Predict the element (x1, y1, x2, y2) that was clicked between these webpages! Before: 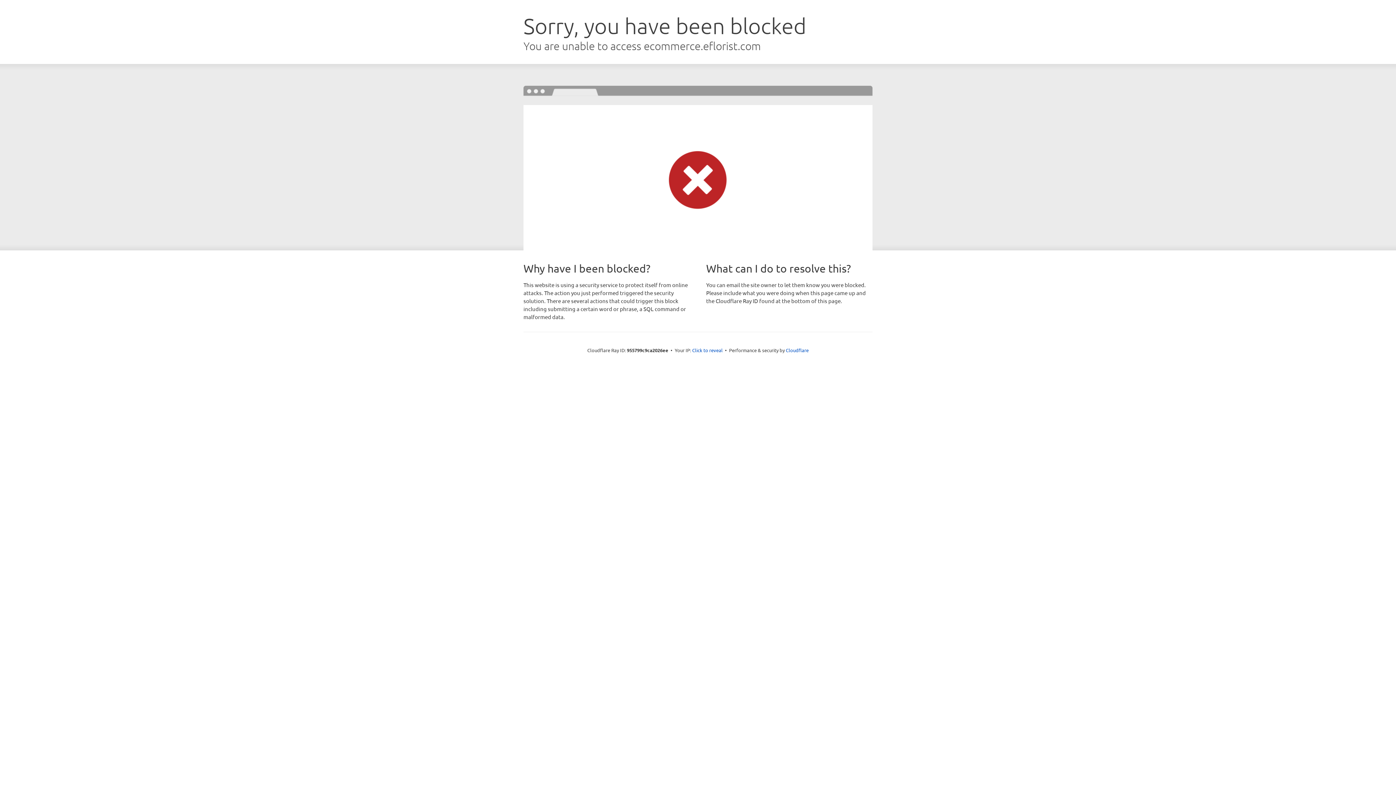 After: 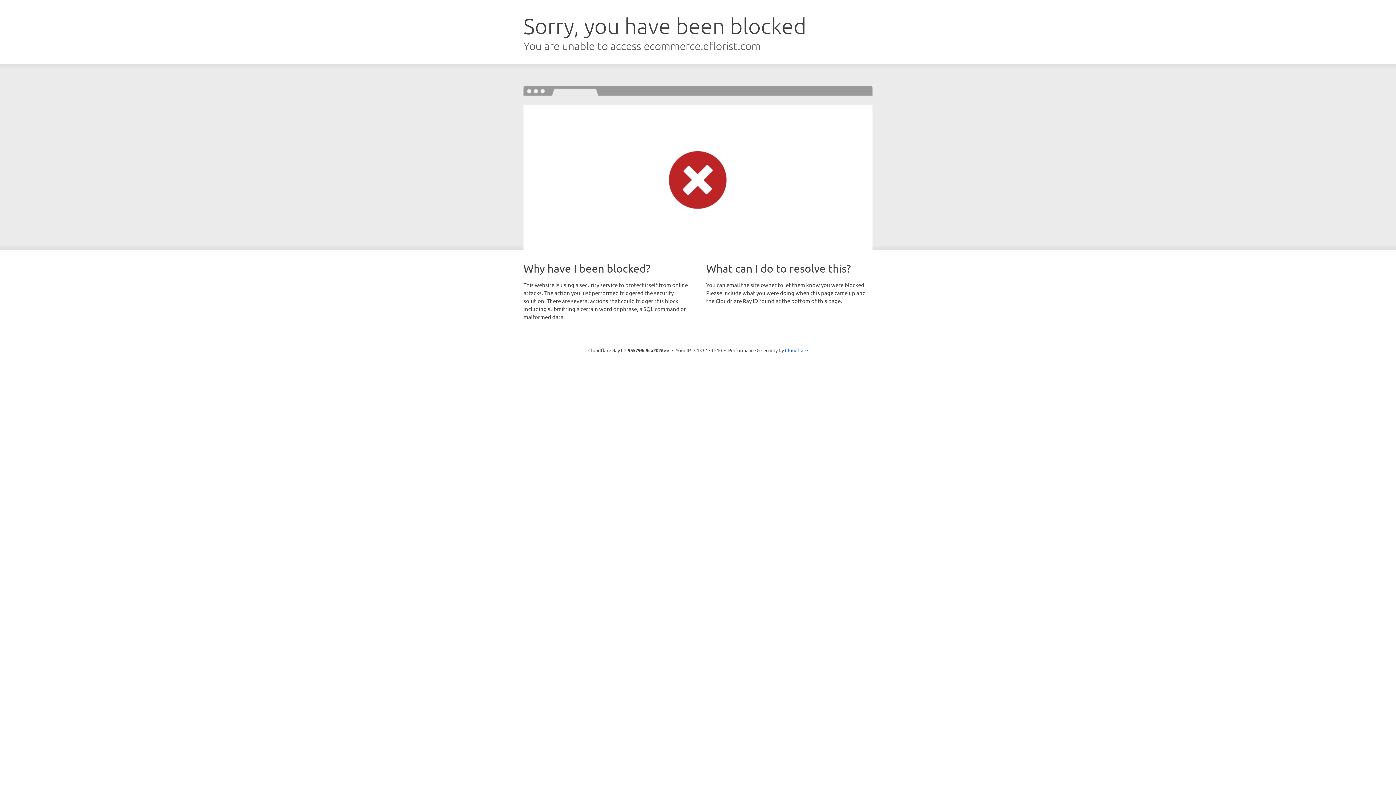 Action: bbox: (692, 346, 722, 353) label: Click to reveal